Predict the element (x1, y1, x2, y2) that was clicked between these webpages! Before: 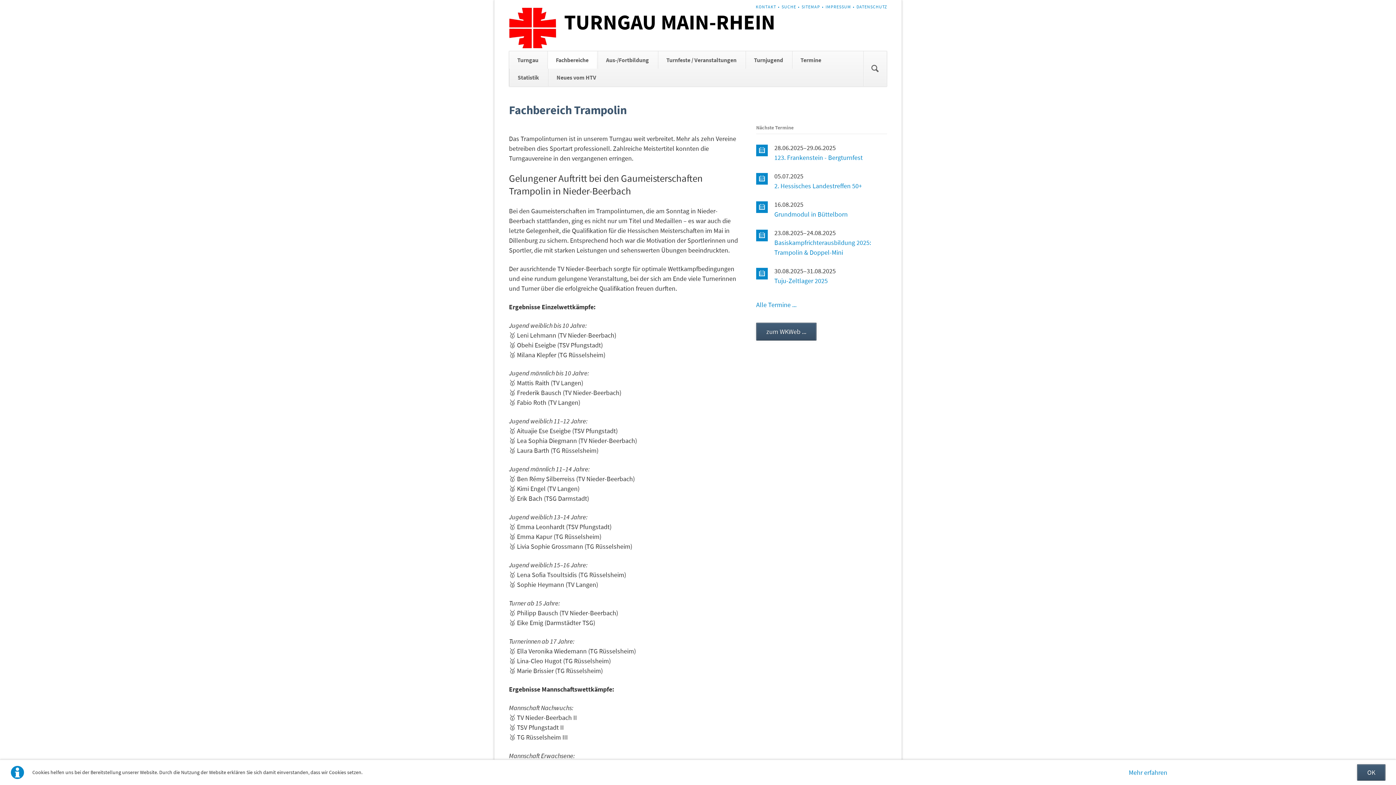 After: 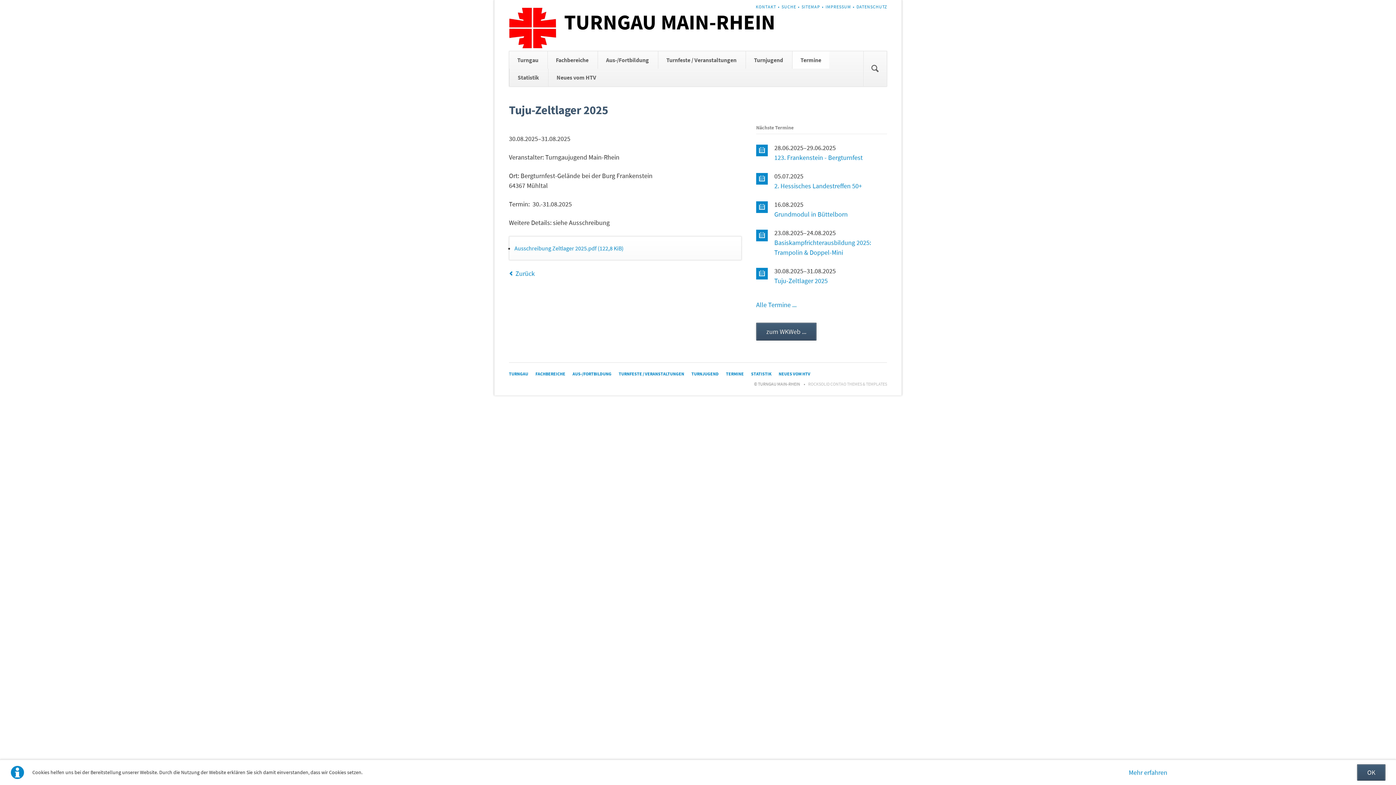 Action: label: Tuju-Zeltlager 2025 bbox: (774, 276, 828, 285)